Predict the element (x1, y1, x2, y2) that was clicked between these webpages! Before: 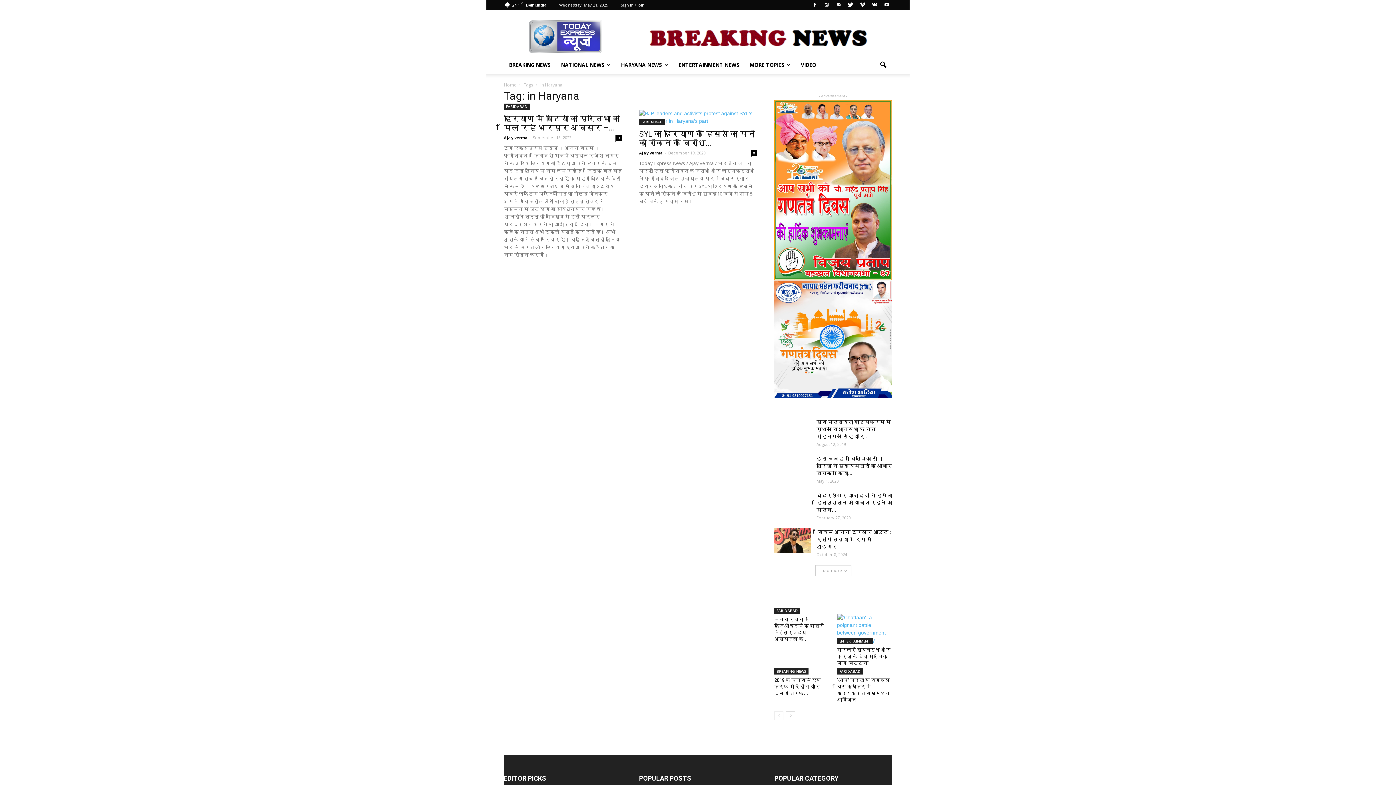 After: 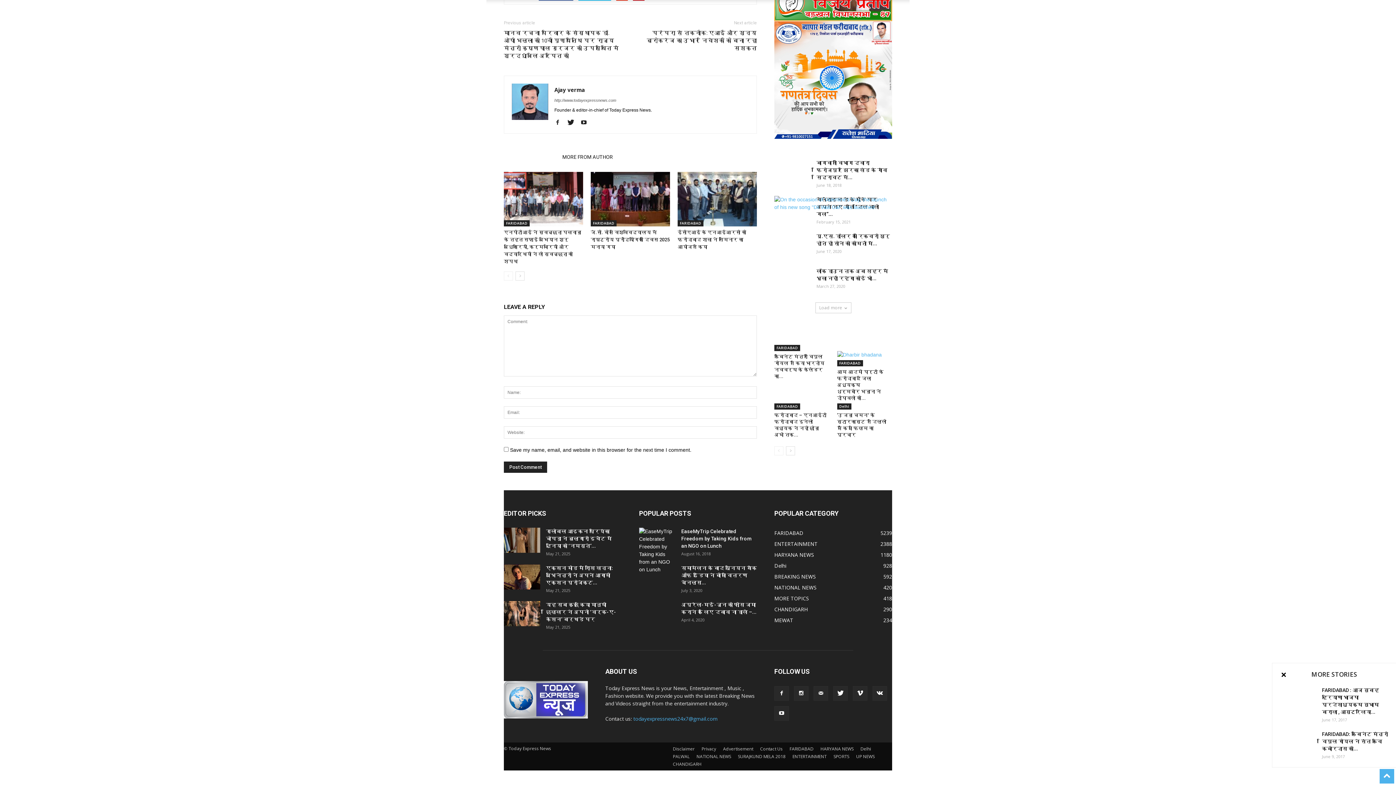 Action: bbox: (615, 134, 621, 141) label: 0